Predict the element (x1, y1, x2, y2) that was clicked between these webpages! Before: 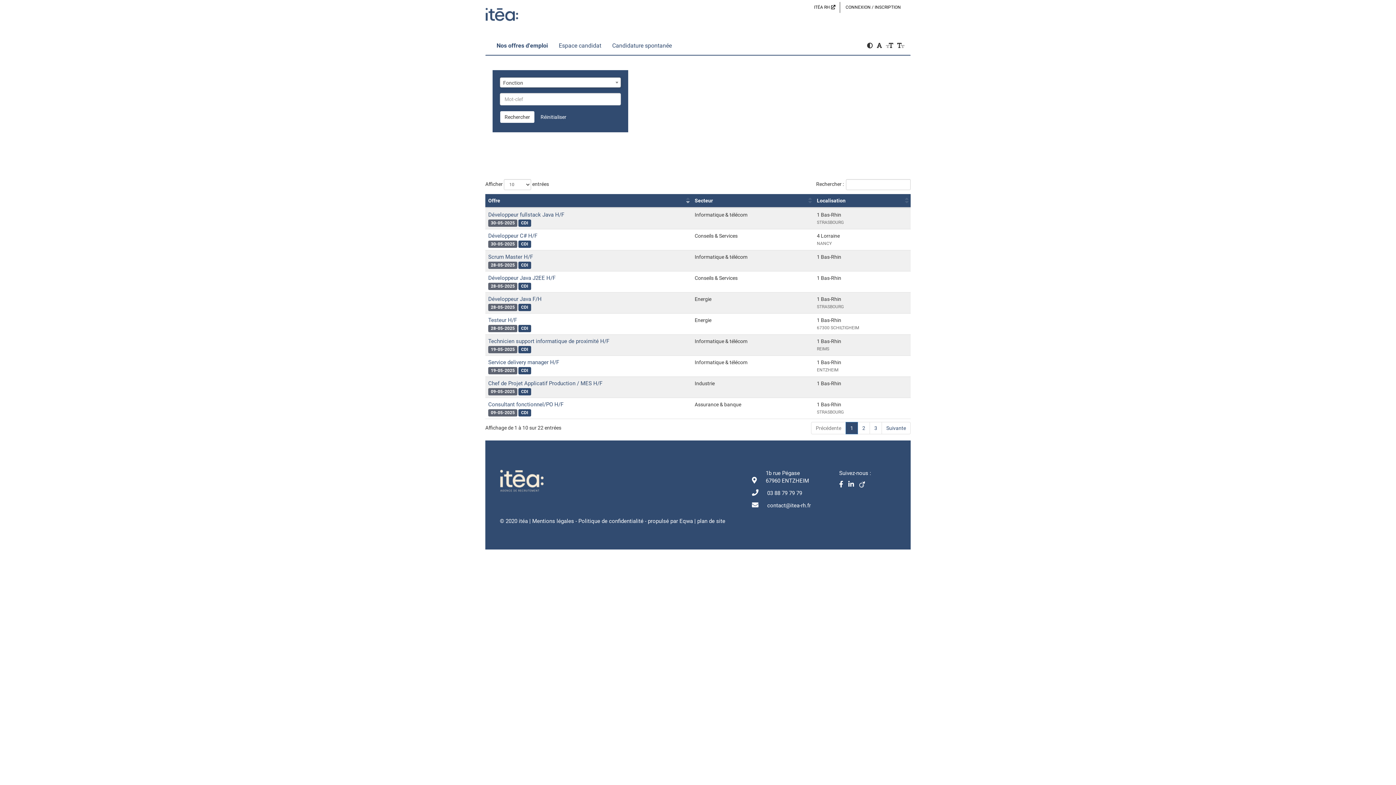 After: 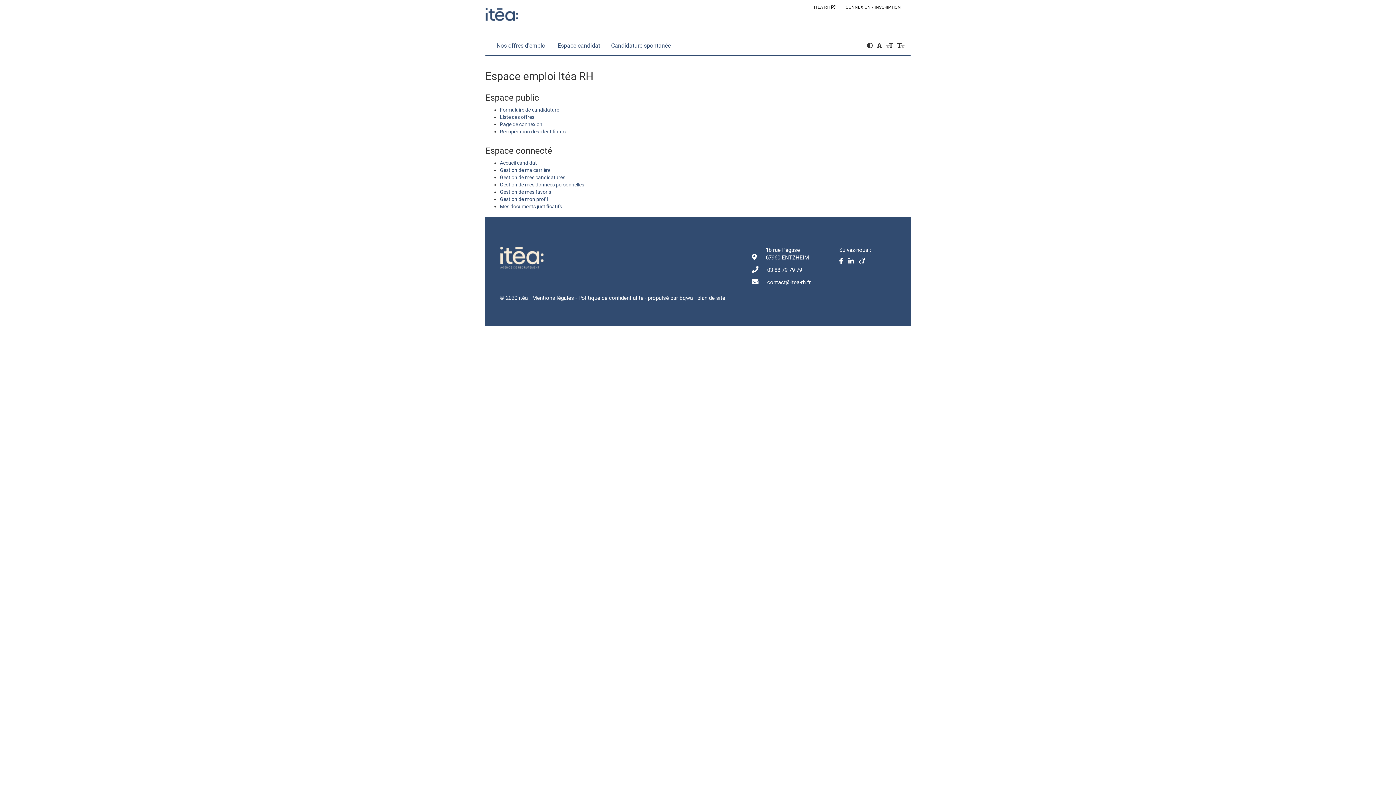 Action: bbox: (697, 518, 725, 524) label: plan de site